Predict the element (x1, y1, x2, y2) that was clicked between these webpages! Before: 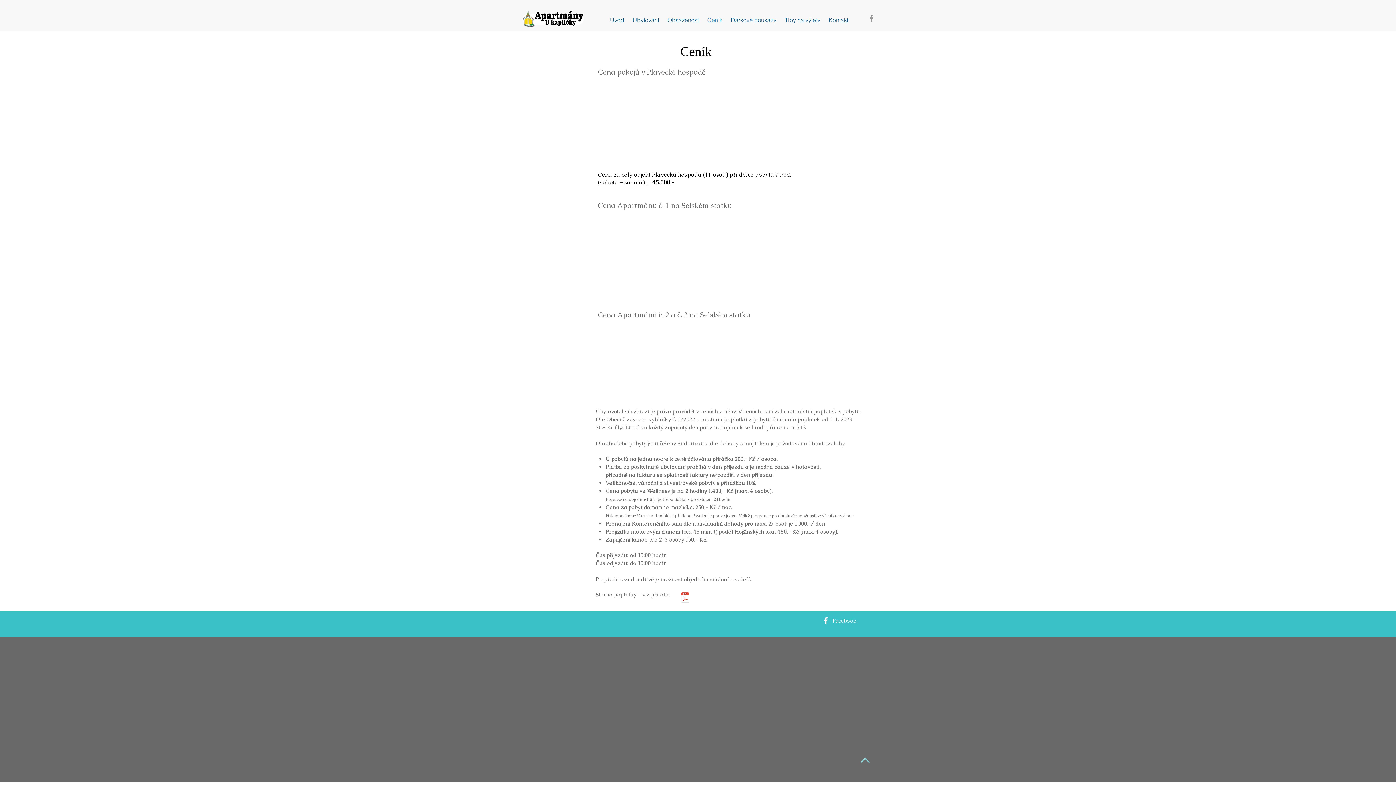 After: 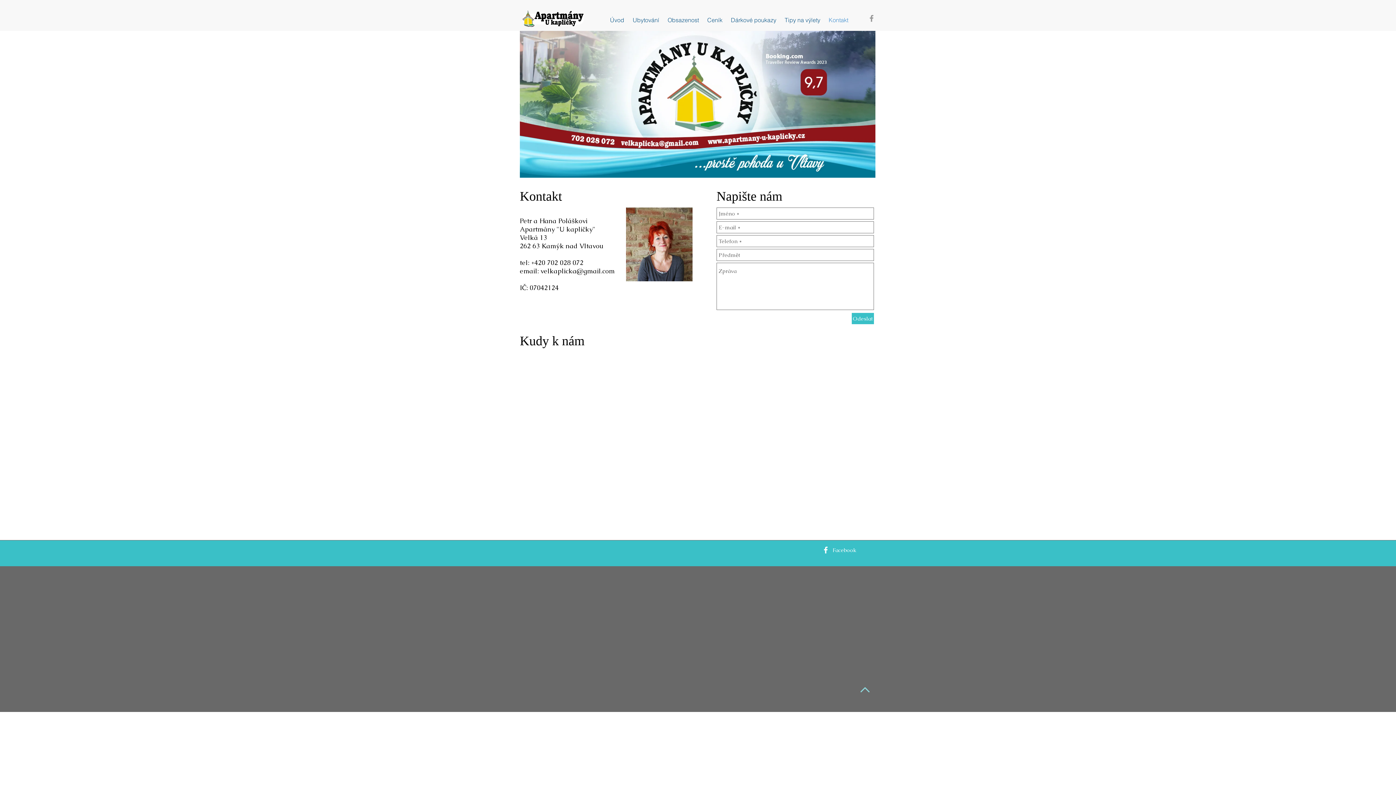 Action: label: Kontakt bbox: (824, 9, 852, 30)